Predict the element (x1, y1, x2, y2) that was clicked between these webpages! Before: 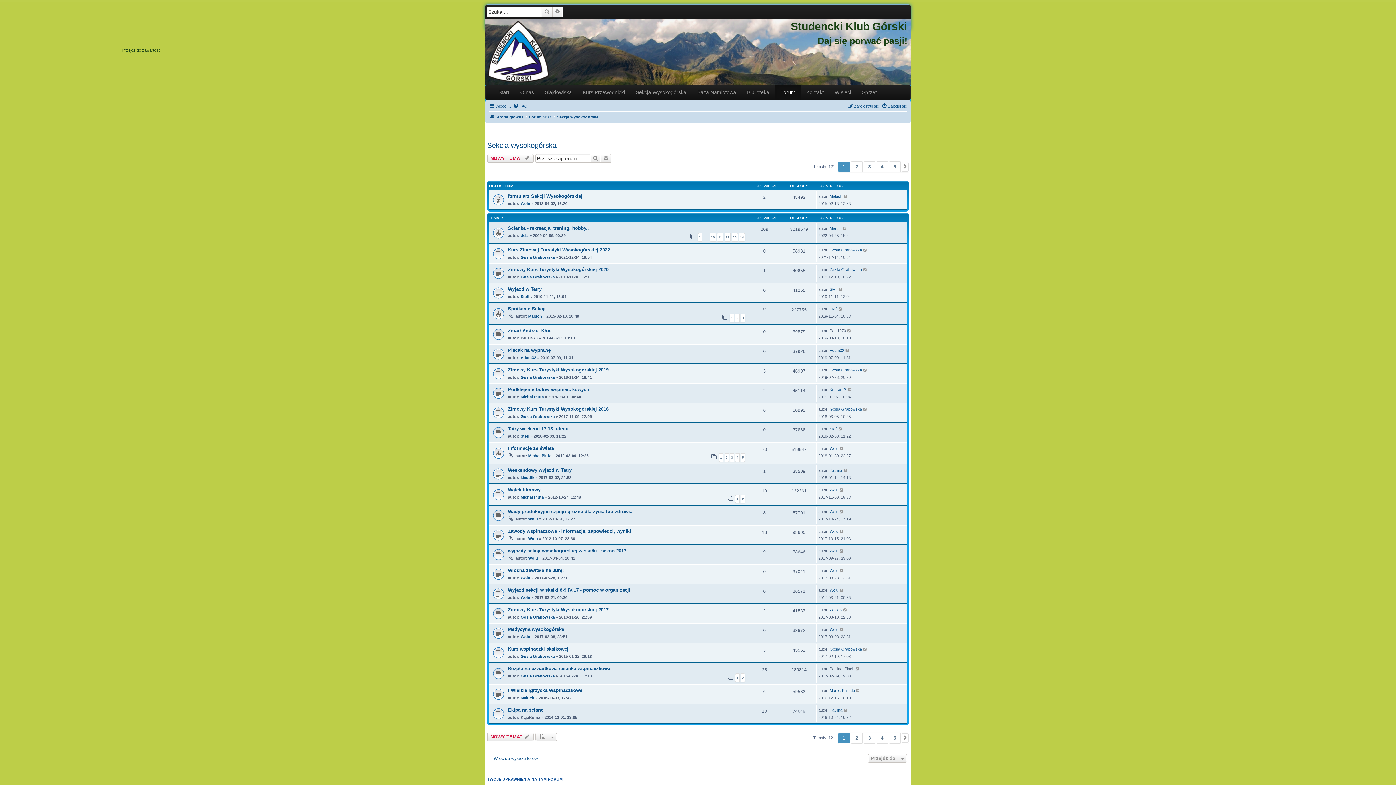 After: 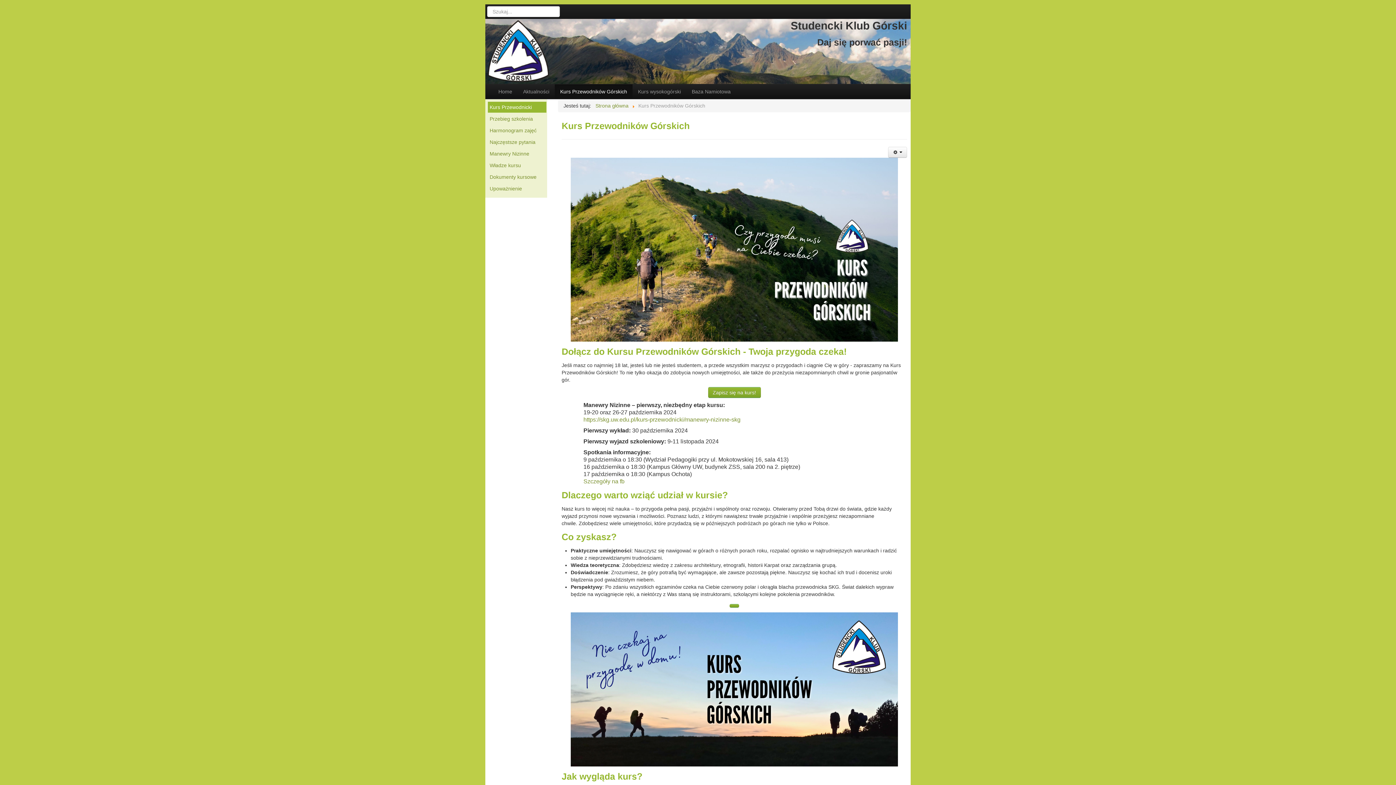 Action: label: Kurs Przewodnicki bbox: (577, 85, 630, 99)